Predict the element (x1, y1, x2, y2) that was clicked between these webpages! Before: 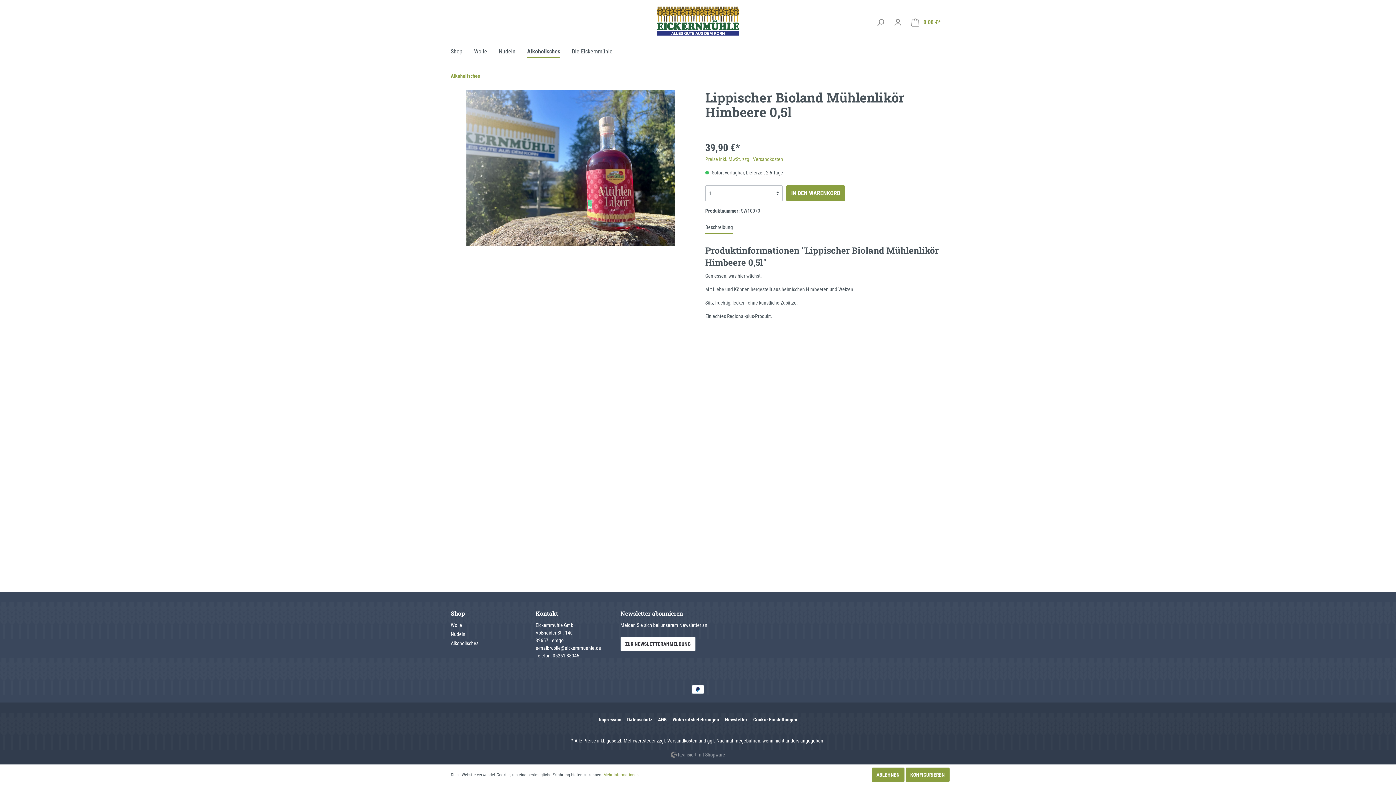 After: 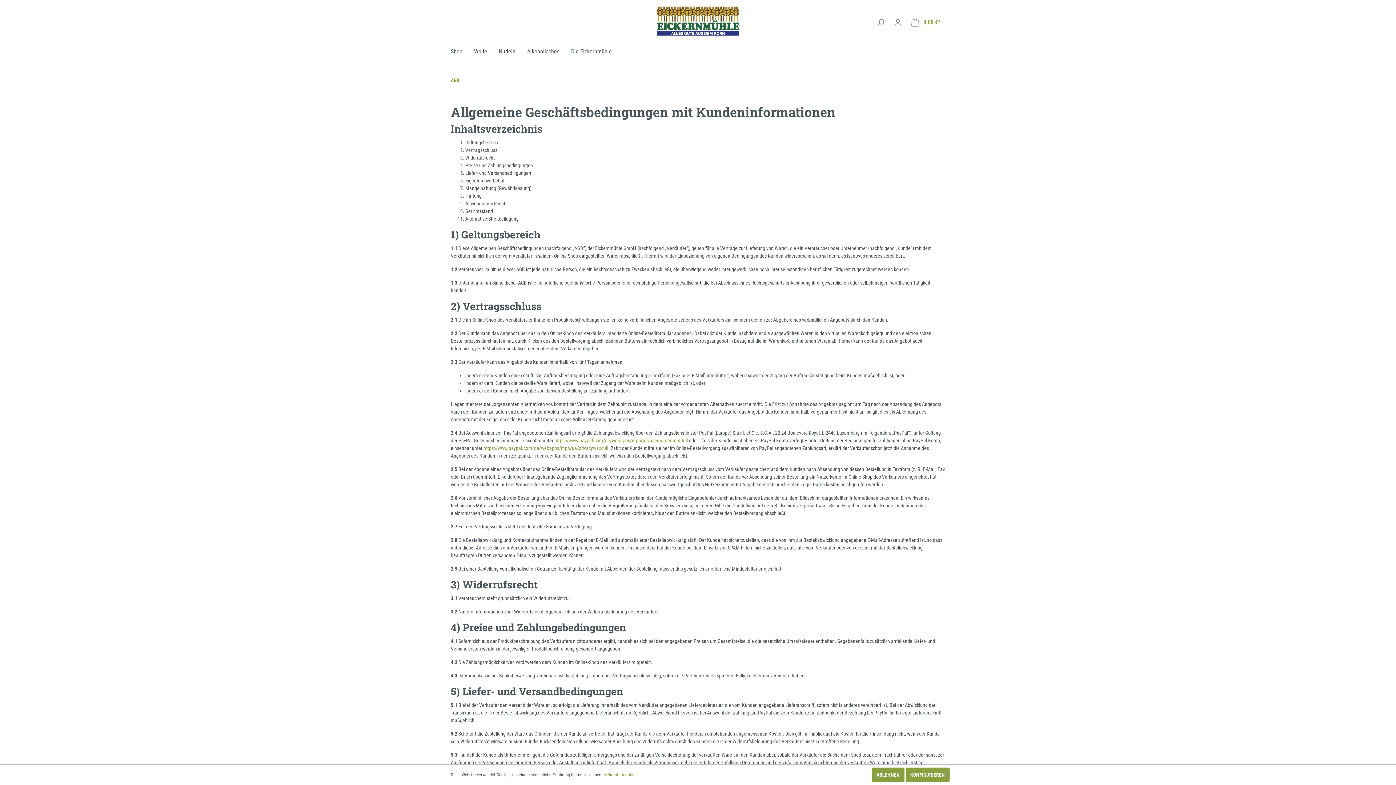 Action: bbox: (658, 714, 666, 725) label: AGB